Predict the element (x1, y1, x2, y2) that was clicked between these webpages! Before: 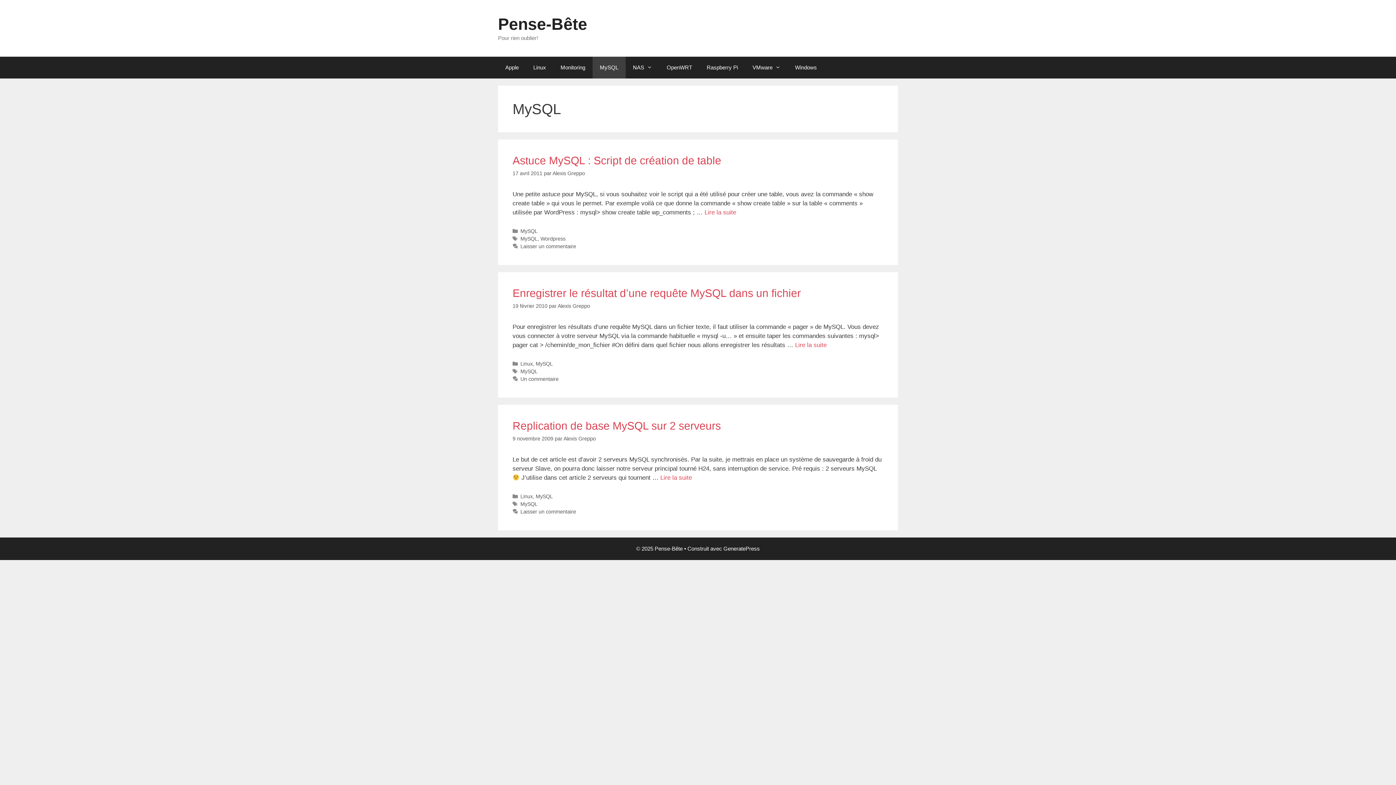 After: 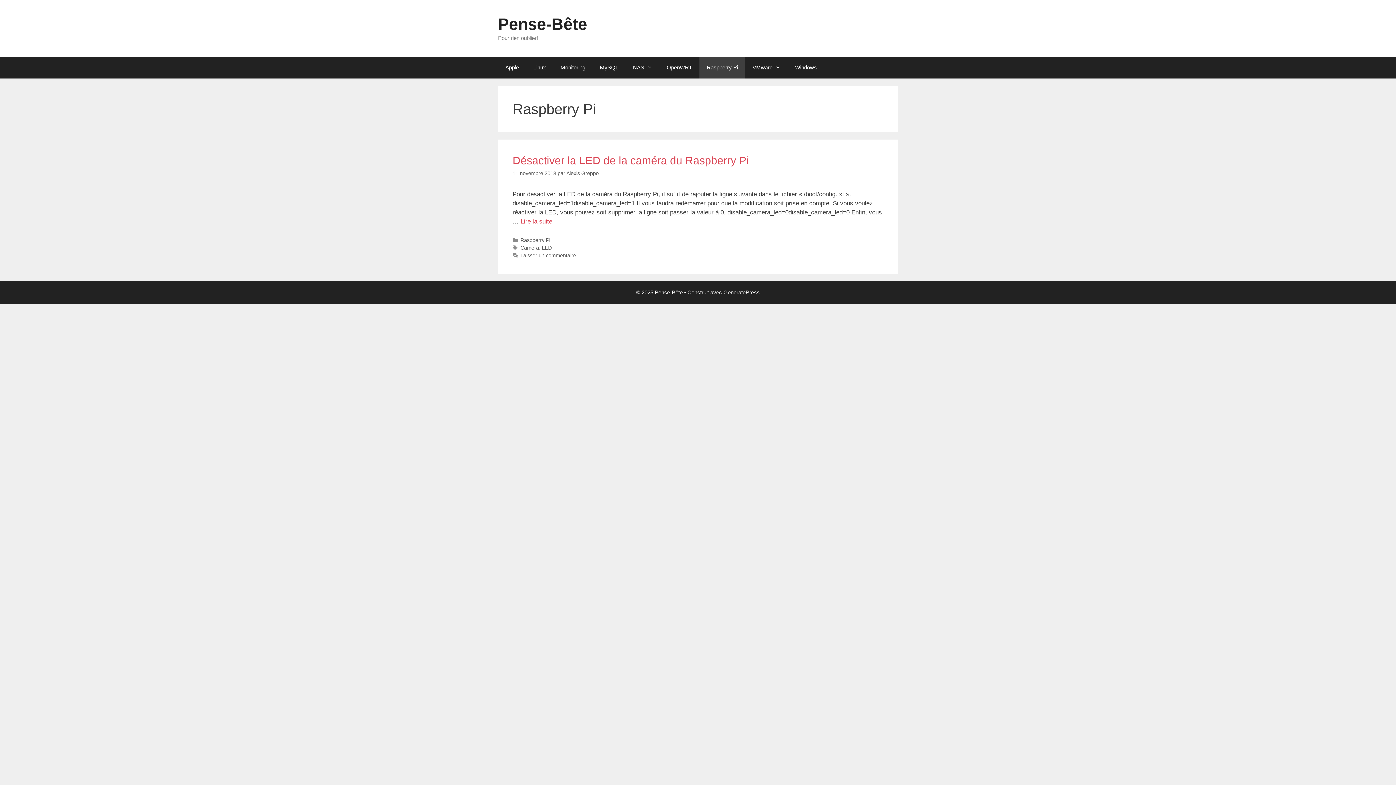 Action: bbox: (699, 56, 745, 78) label: Raspberry Pi